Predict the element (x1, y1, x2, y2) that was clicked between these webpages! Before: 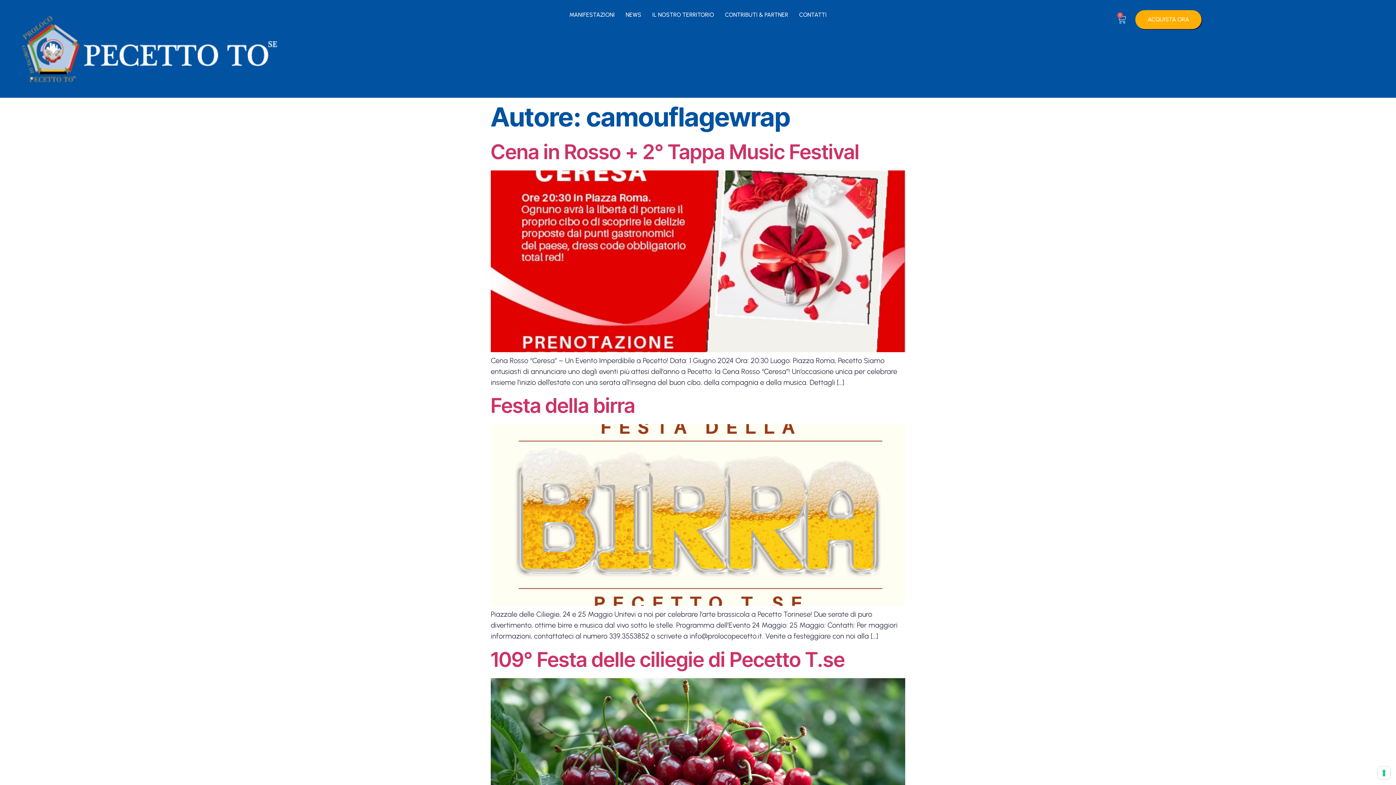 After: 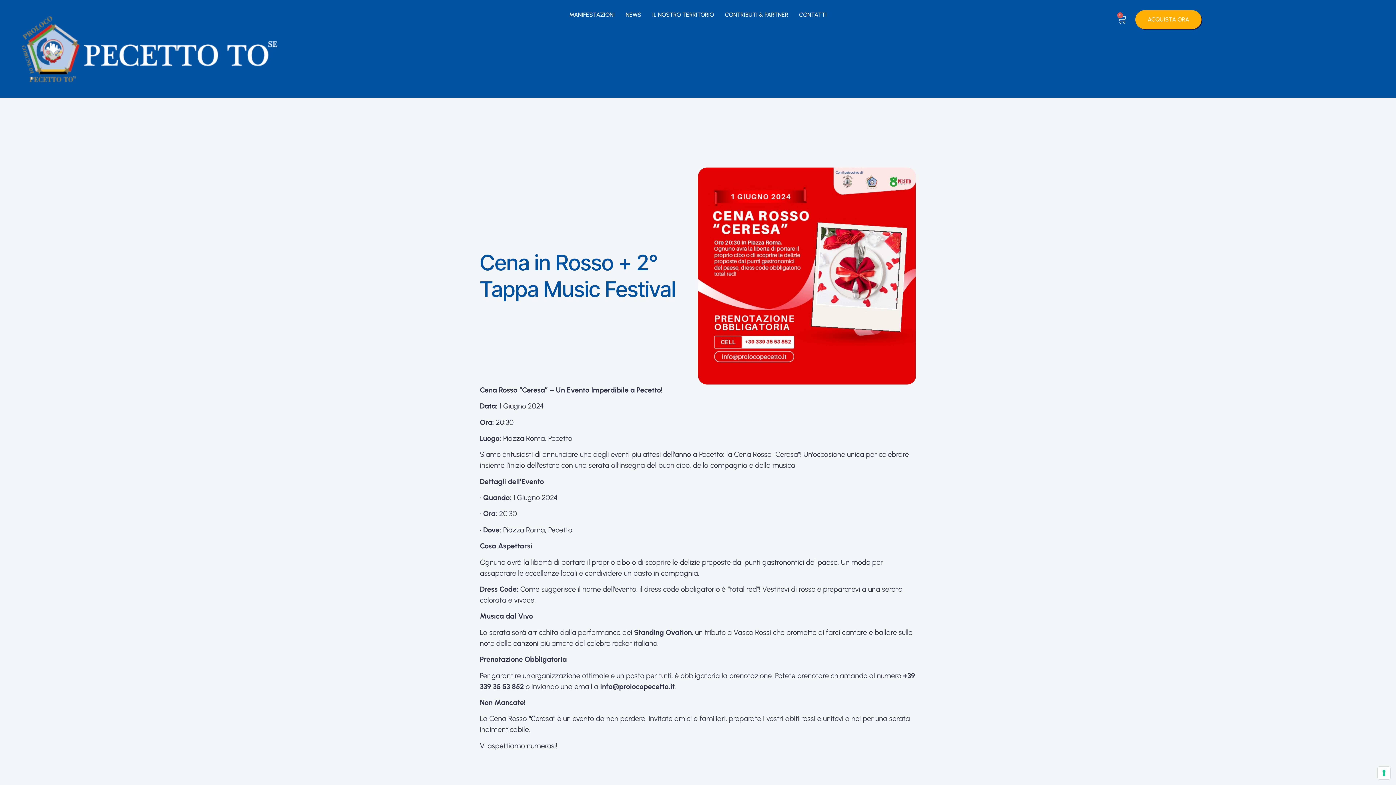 Action: bbox: (490, 139, 859, 164) label: Cena in Rosso + 2° Tappa Music Festival